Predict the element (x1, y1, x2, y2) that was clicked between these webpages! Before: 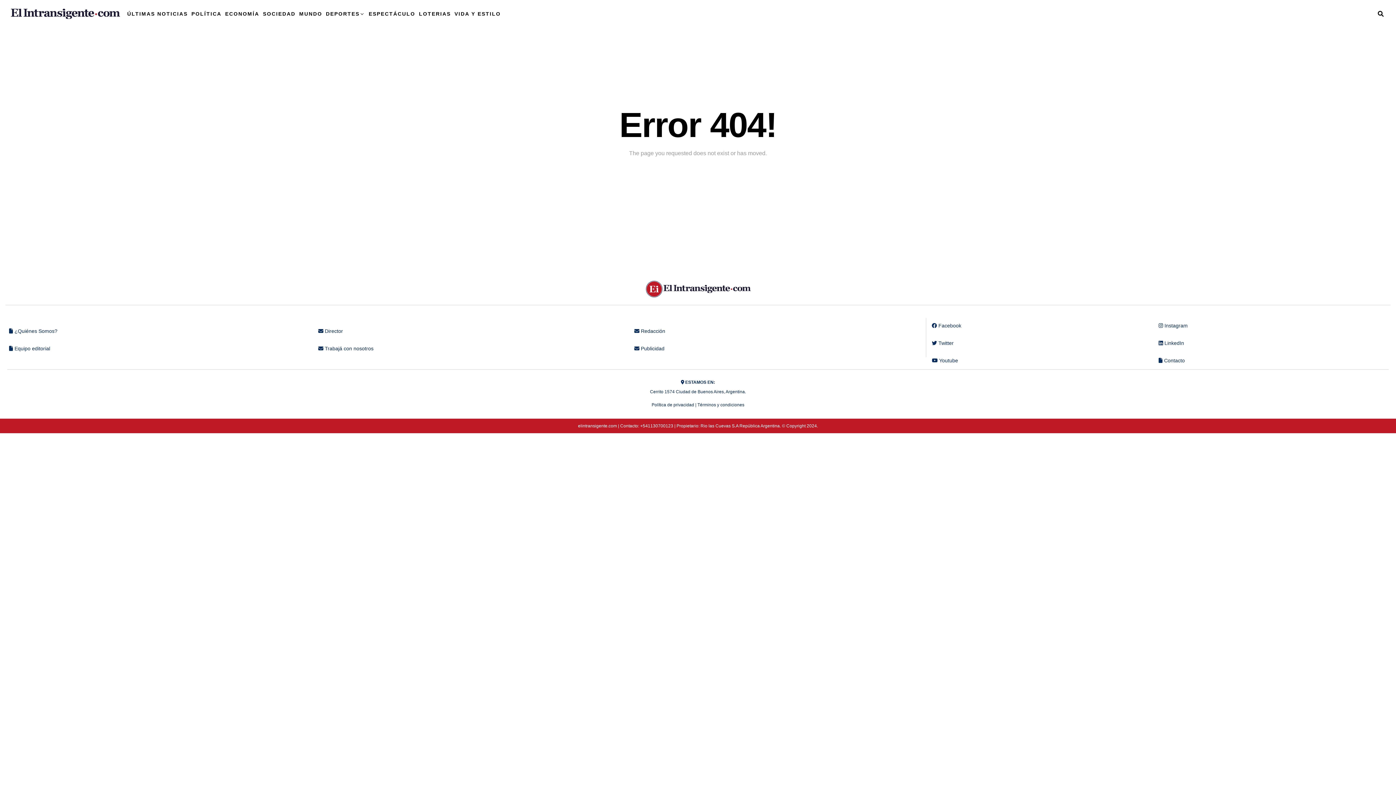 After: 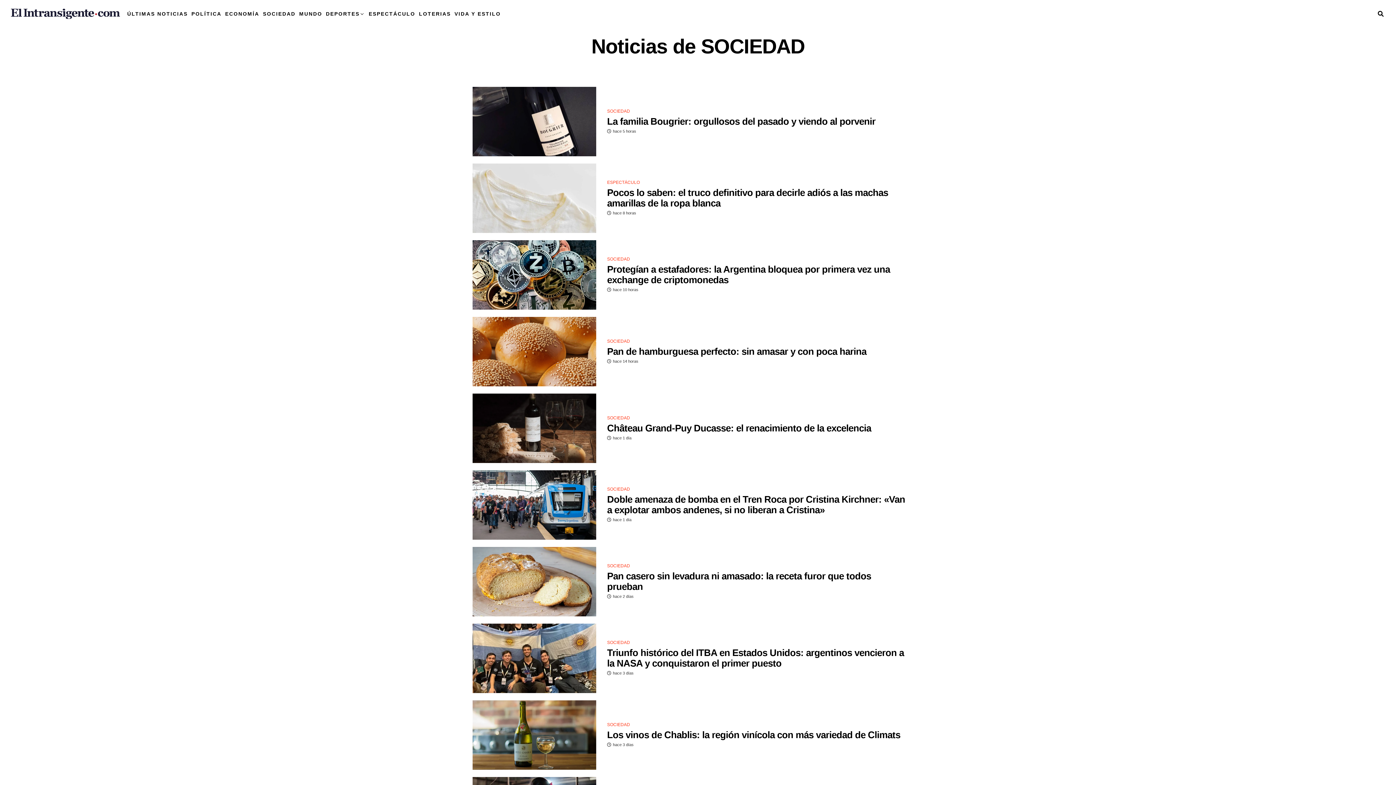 Action: bbox: (261, 2, 297, 25) label: SOCIEDAD